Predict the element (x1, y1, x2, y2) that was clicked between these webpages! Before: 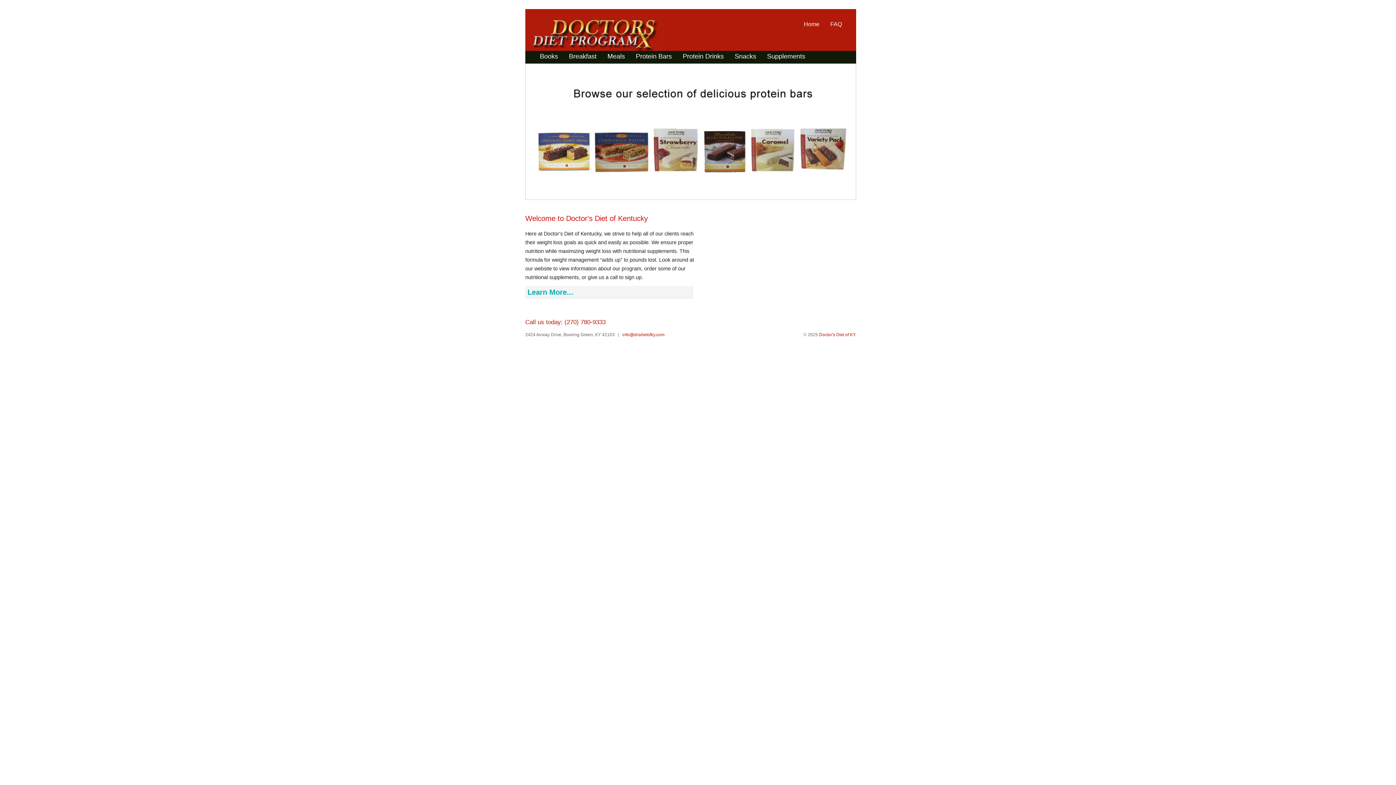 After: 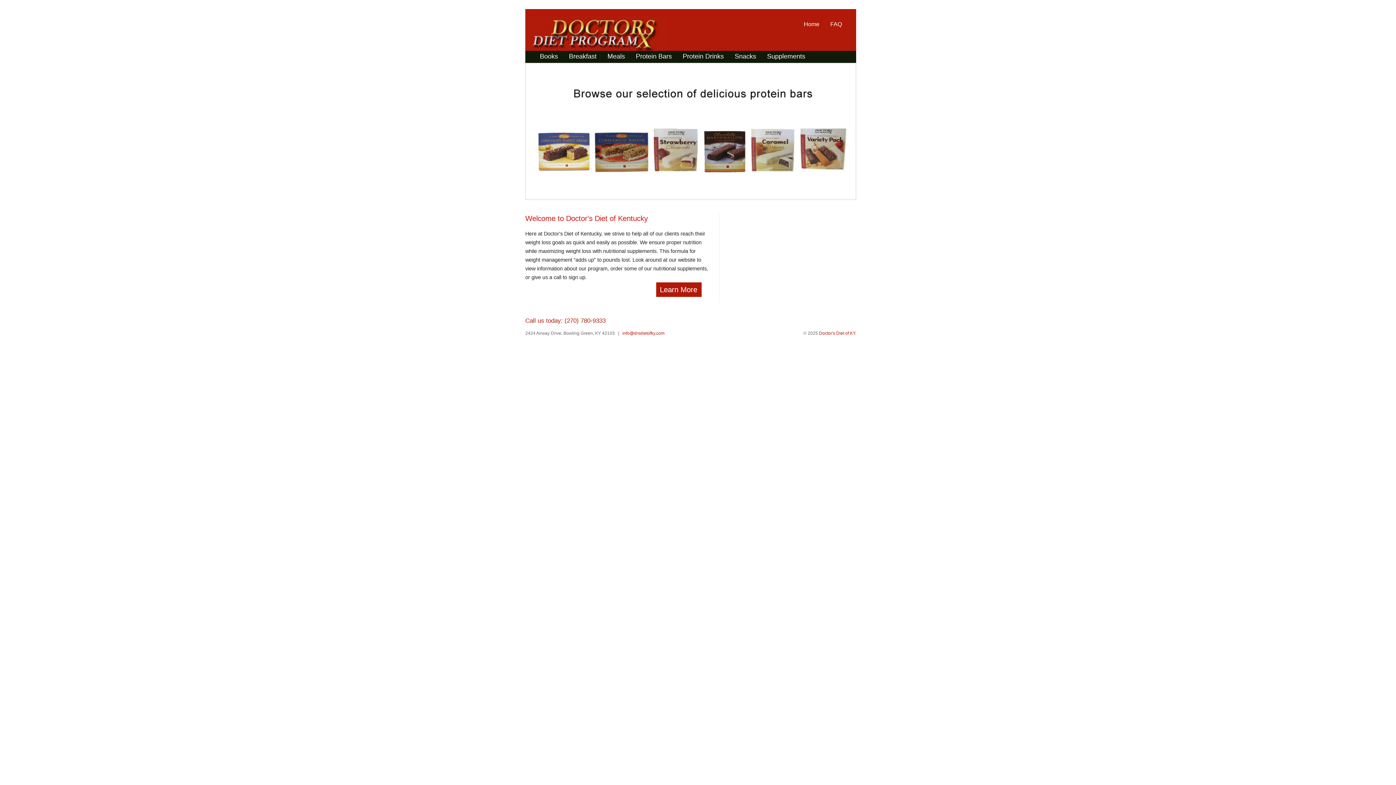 Action: bbox: (525, 10, 667, 58) label: Doctor's Diet of KY